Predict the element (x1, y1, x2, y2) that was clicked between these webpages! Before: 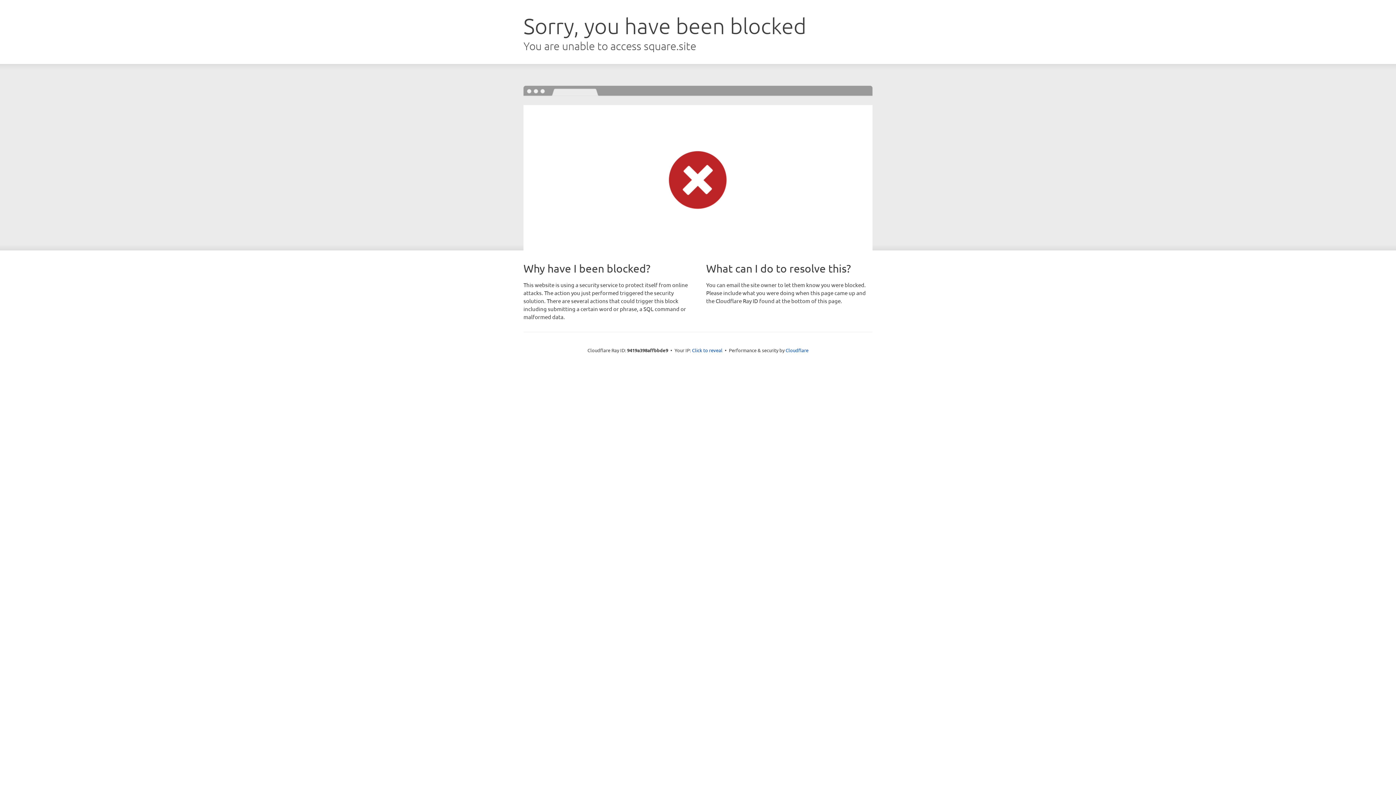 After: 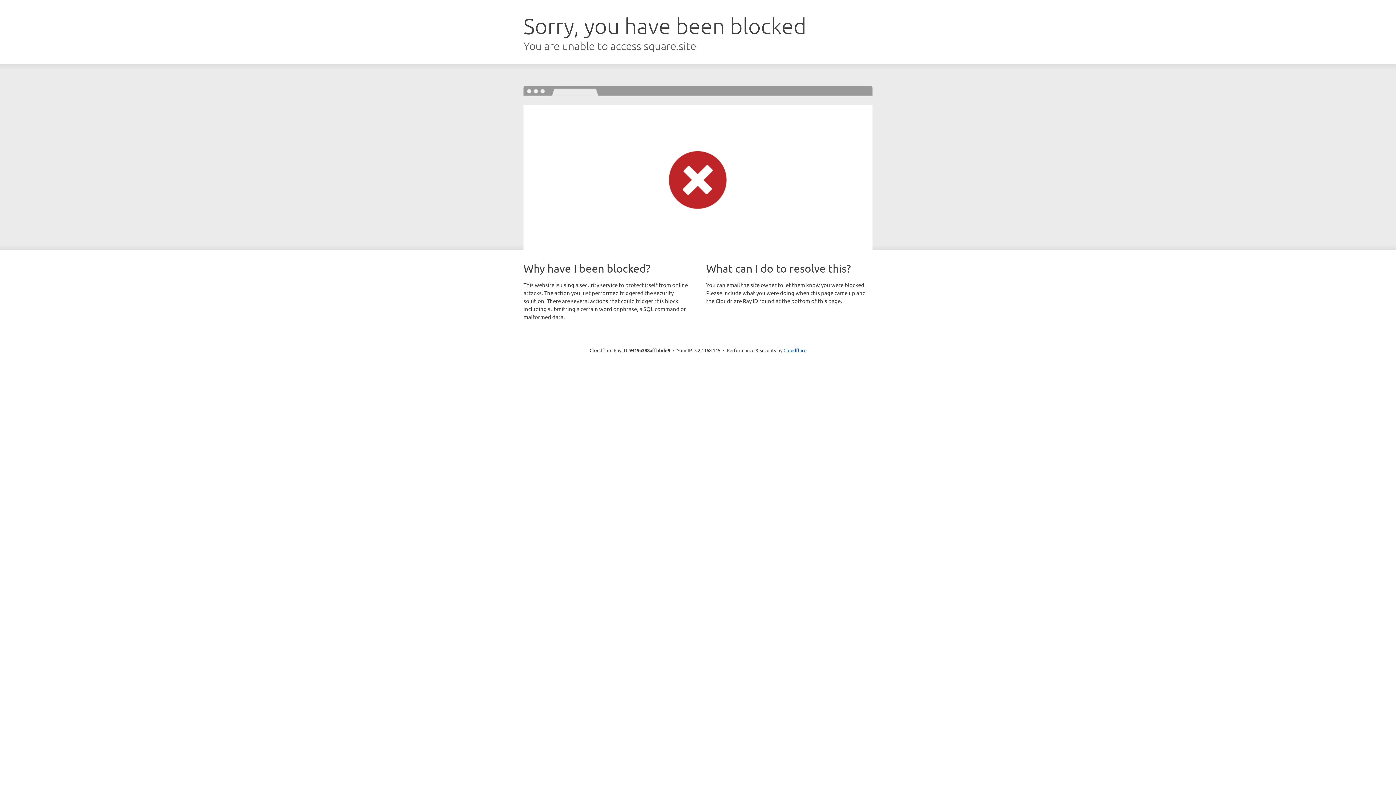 Action: label: Click to reveal bbox: (692, 346, 722, 353)